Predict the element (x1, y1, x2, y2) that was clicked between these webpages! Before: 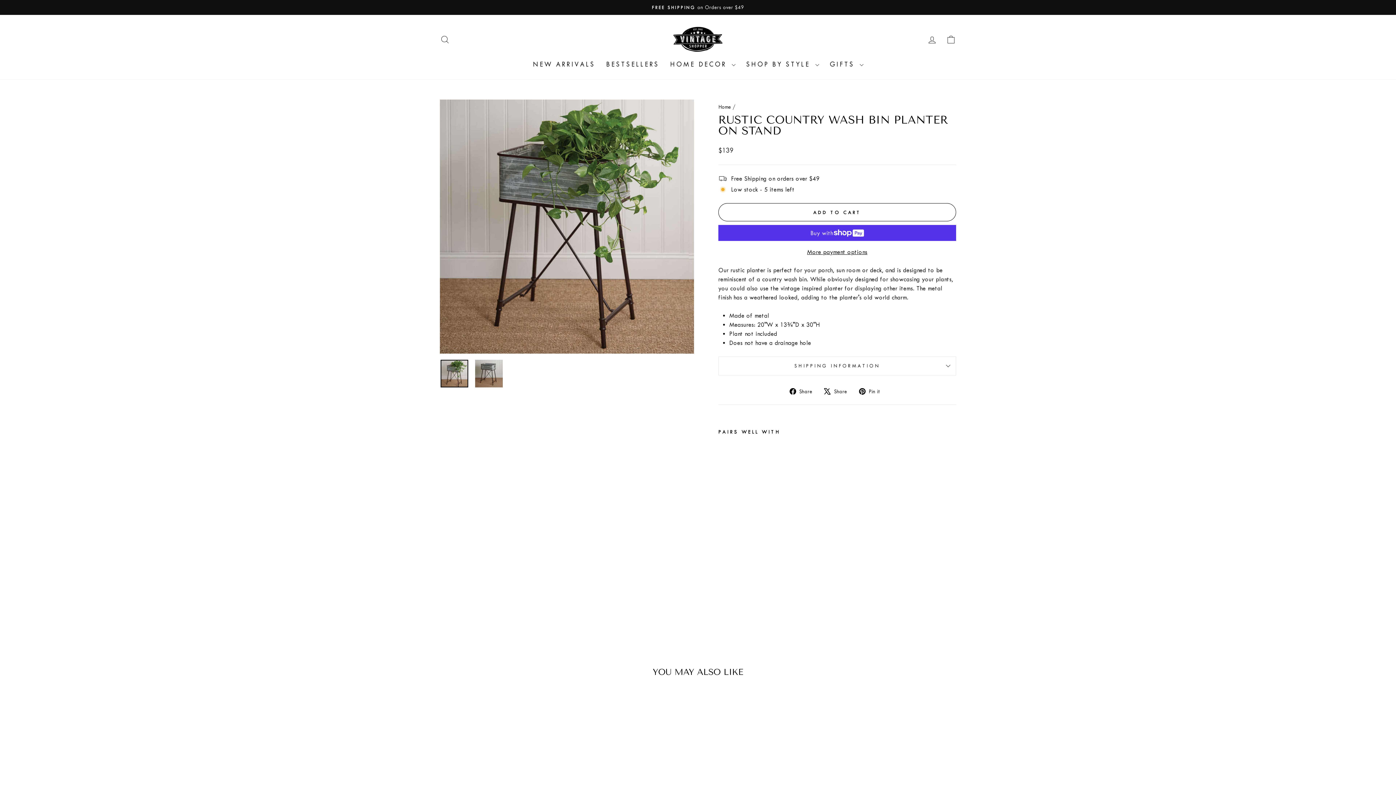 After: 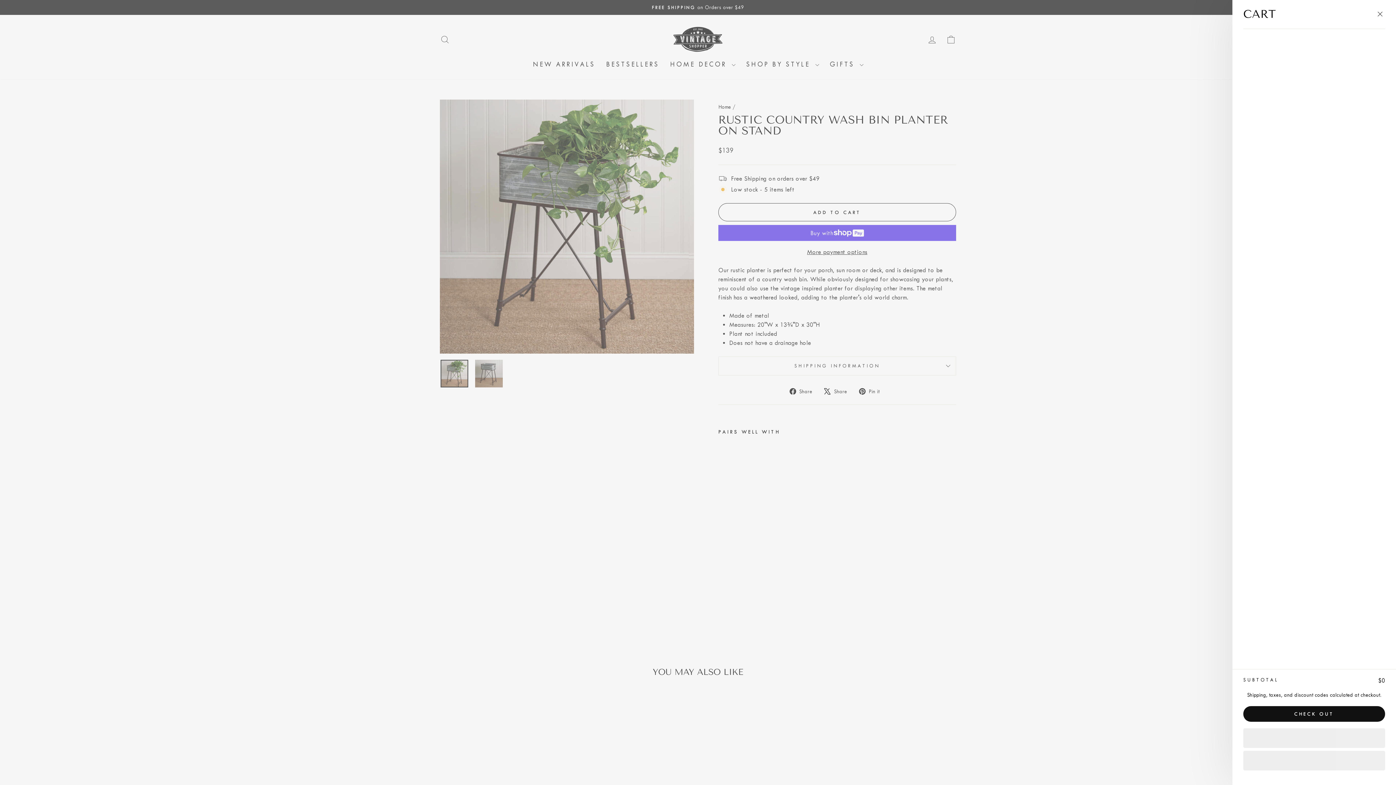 Action: label: CART bbox: (941, 31, 960, 47)